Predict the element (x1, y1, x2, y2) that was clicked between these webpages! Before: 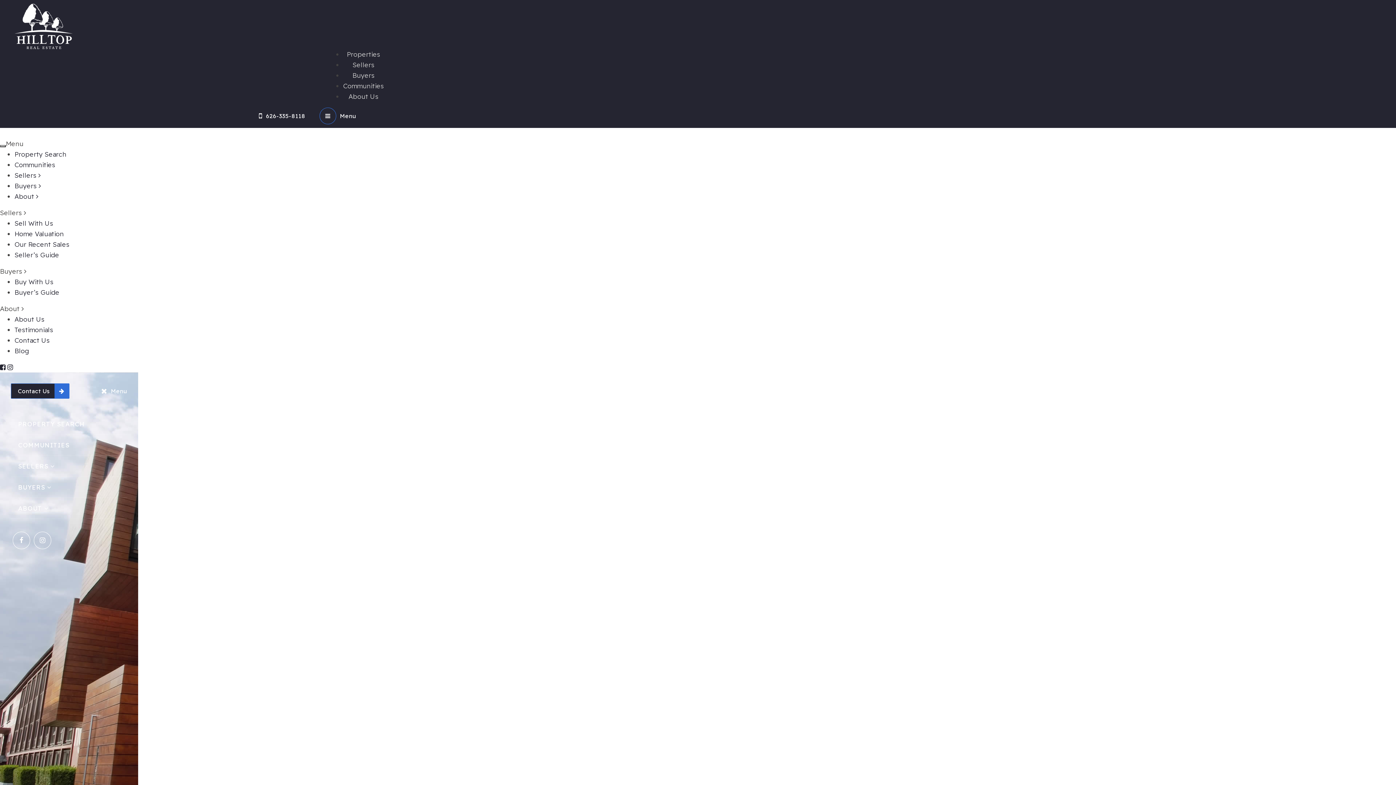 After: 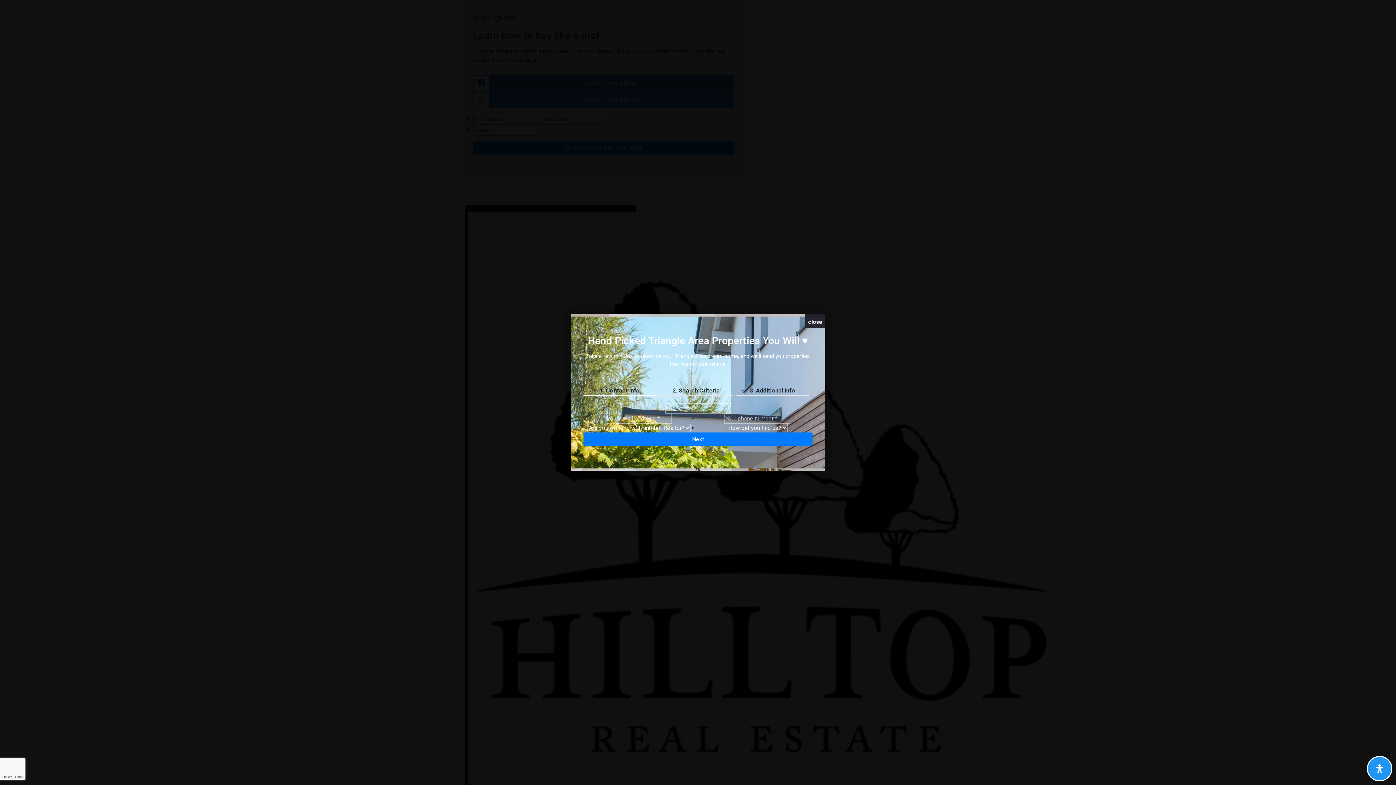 Action: bbox: (14, 288, 59, 296) label: Buyer’s Guide